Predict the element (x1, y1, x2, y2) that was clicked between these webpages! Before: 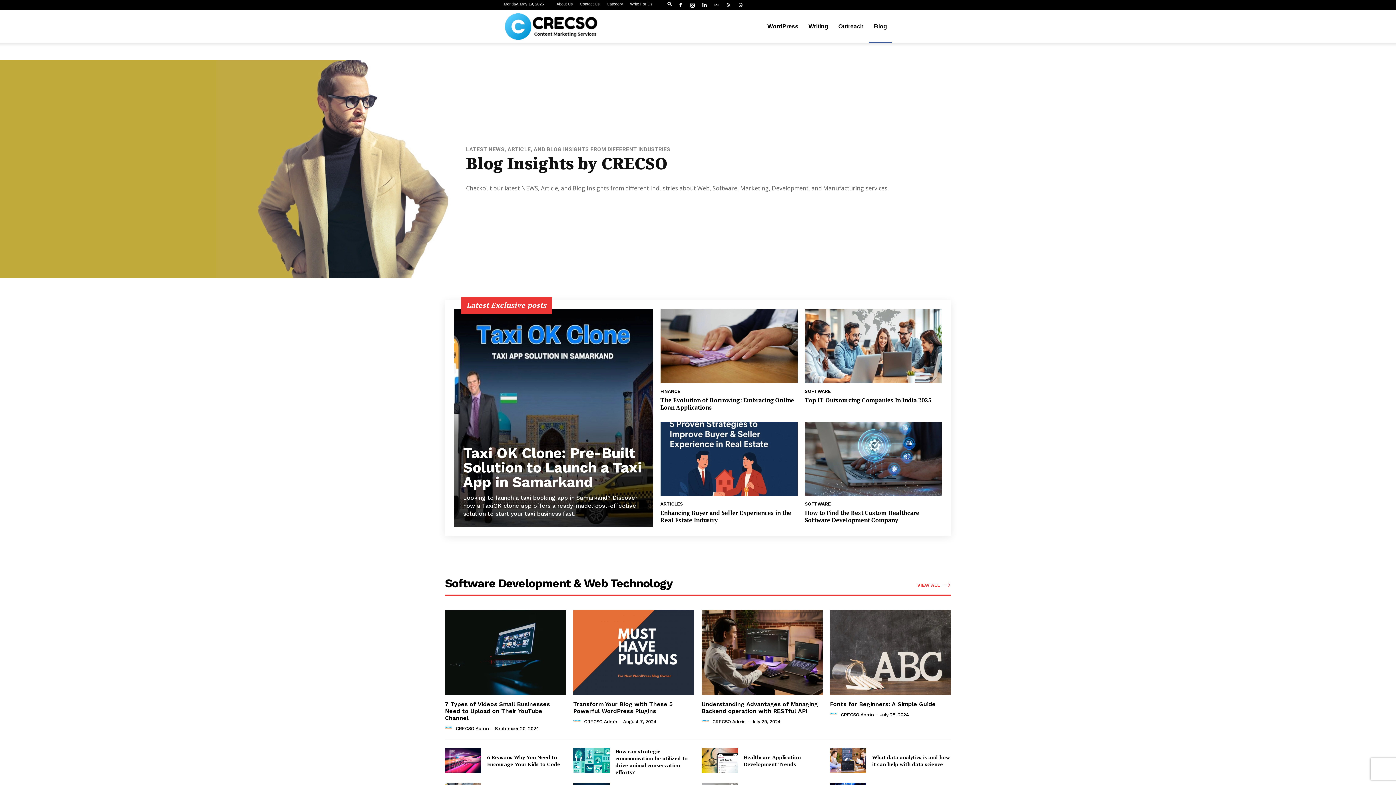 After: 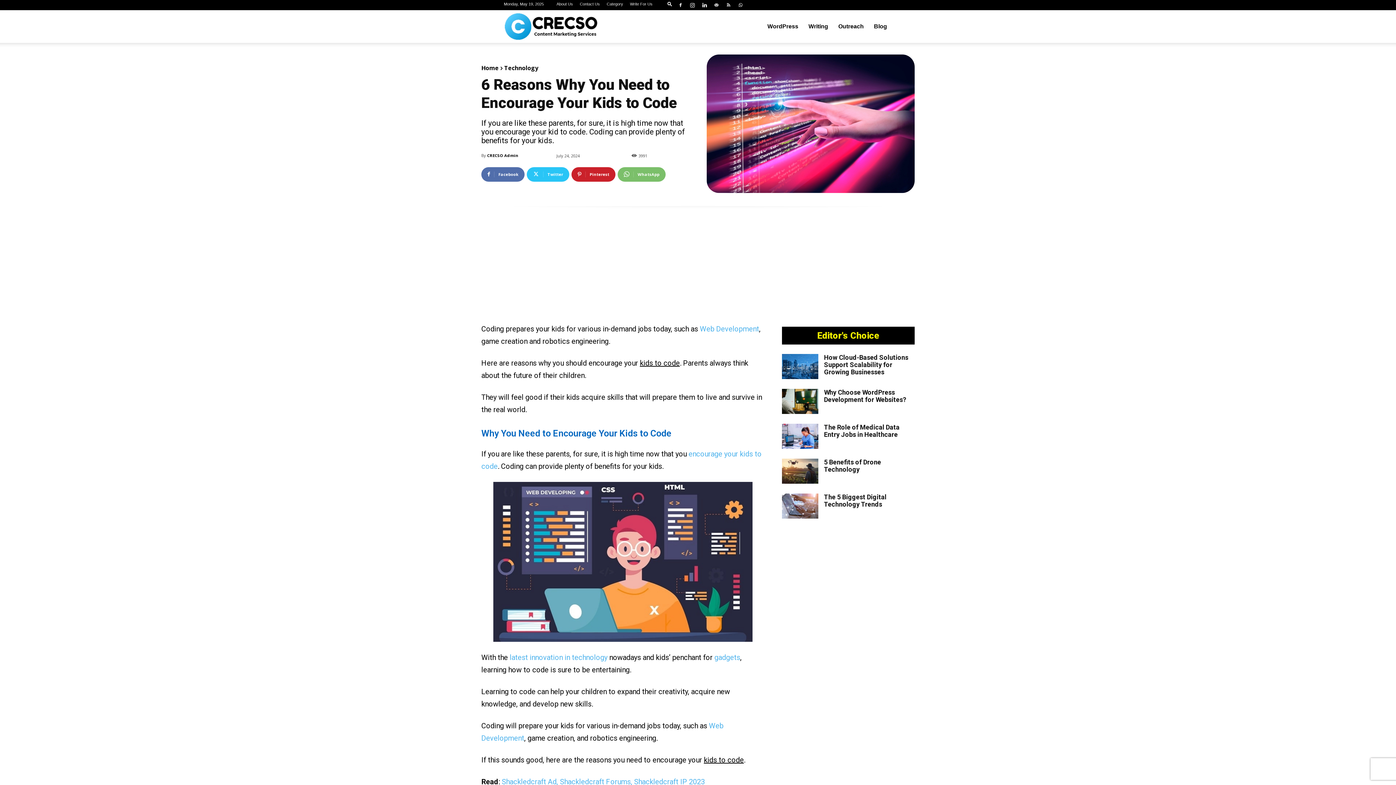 Action: label: 6 Reasons Why You Need to Encourage Your Kids to Code bbox: (487, 754, 560, 768)